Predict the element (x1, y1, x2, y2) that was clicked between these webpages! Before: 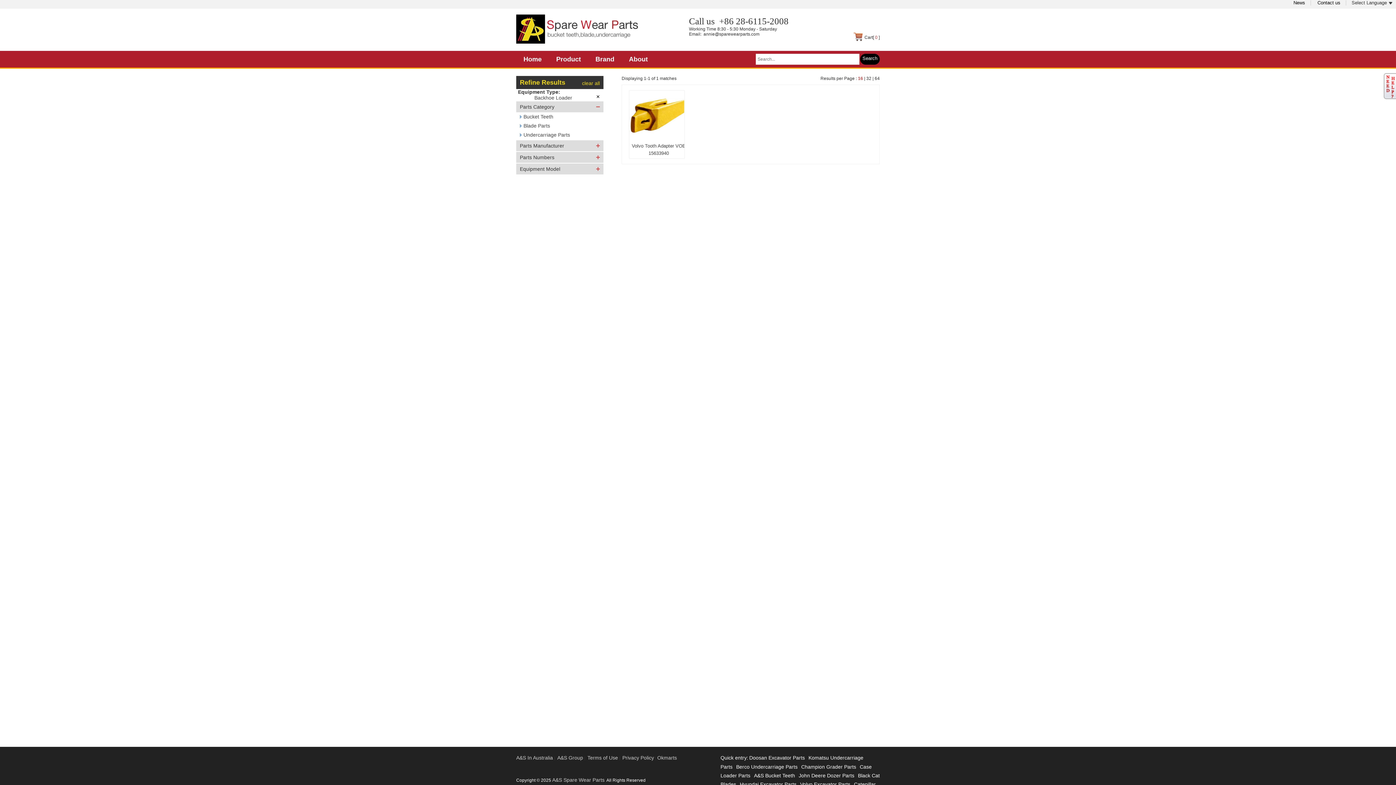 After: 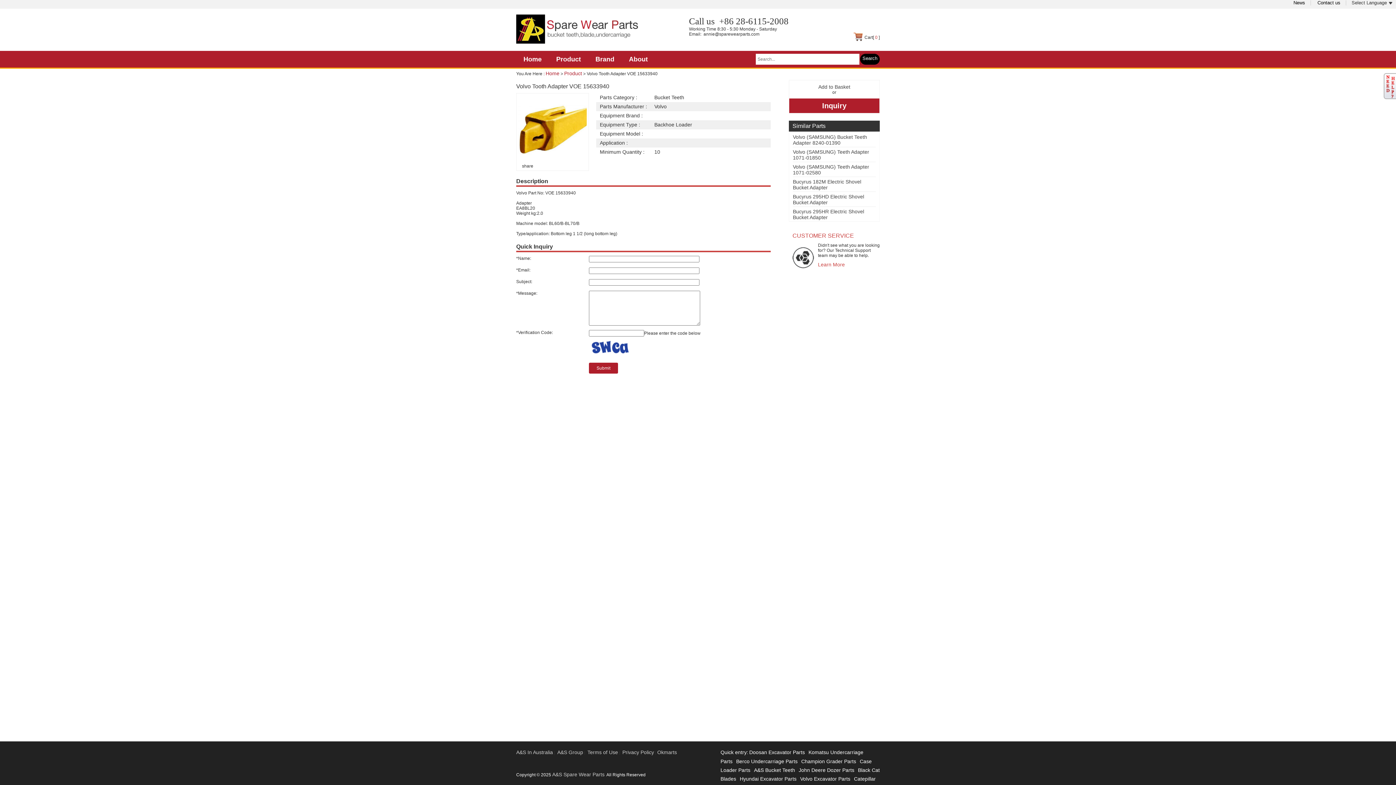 Action: bbox: (629, 90, 684, 140)